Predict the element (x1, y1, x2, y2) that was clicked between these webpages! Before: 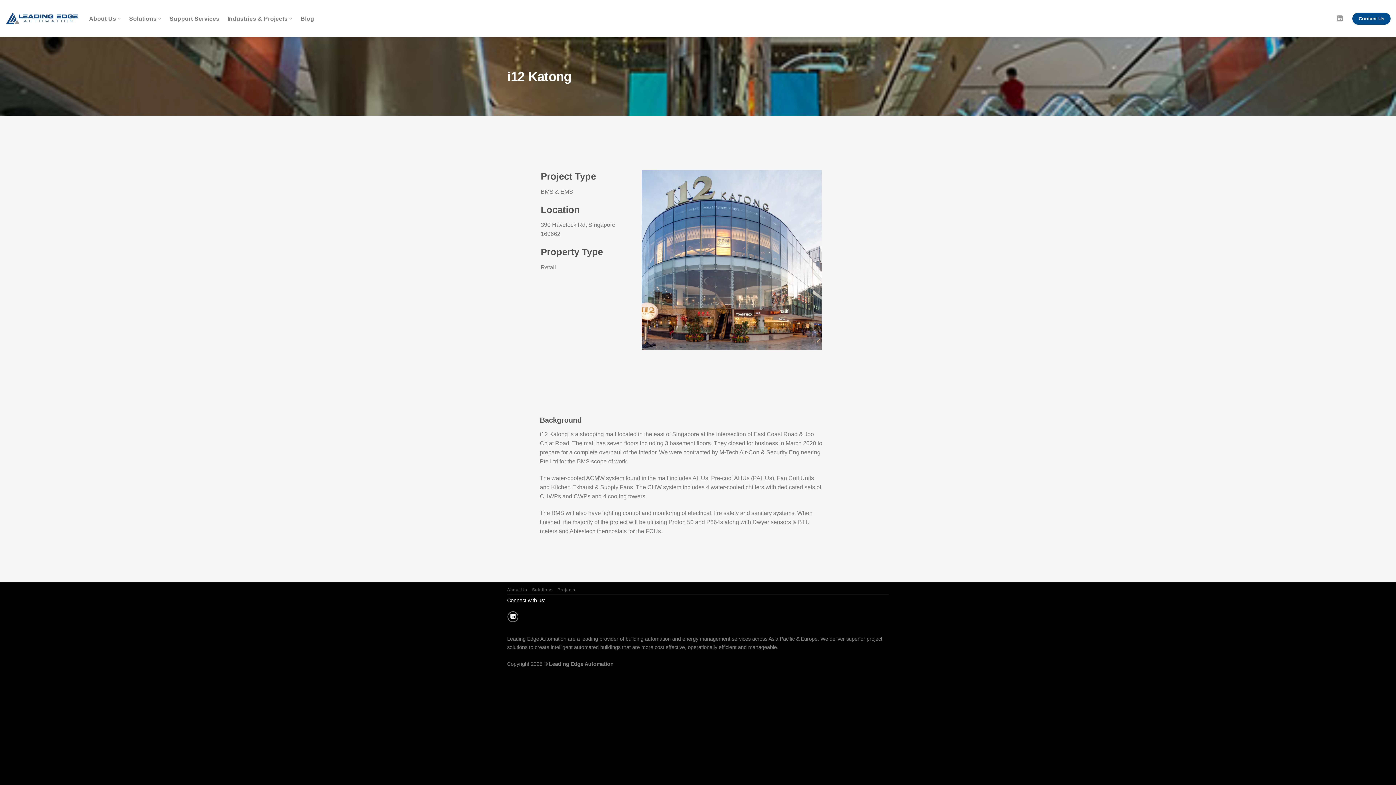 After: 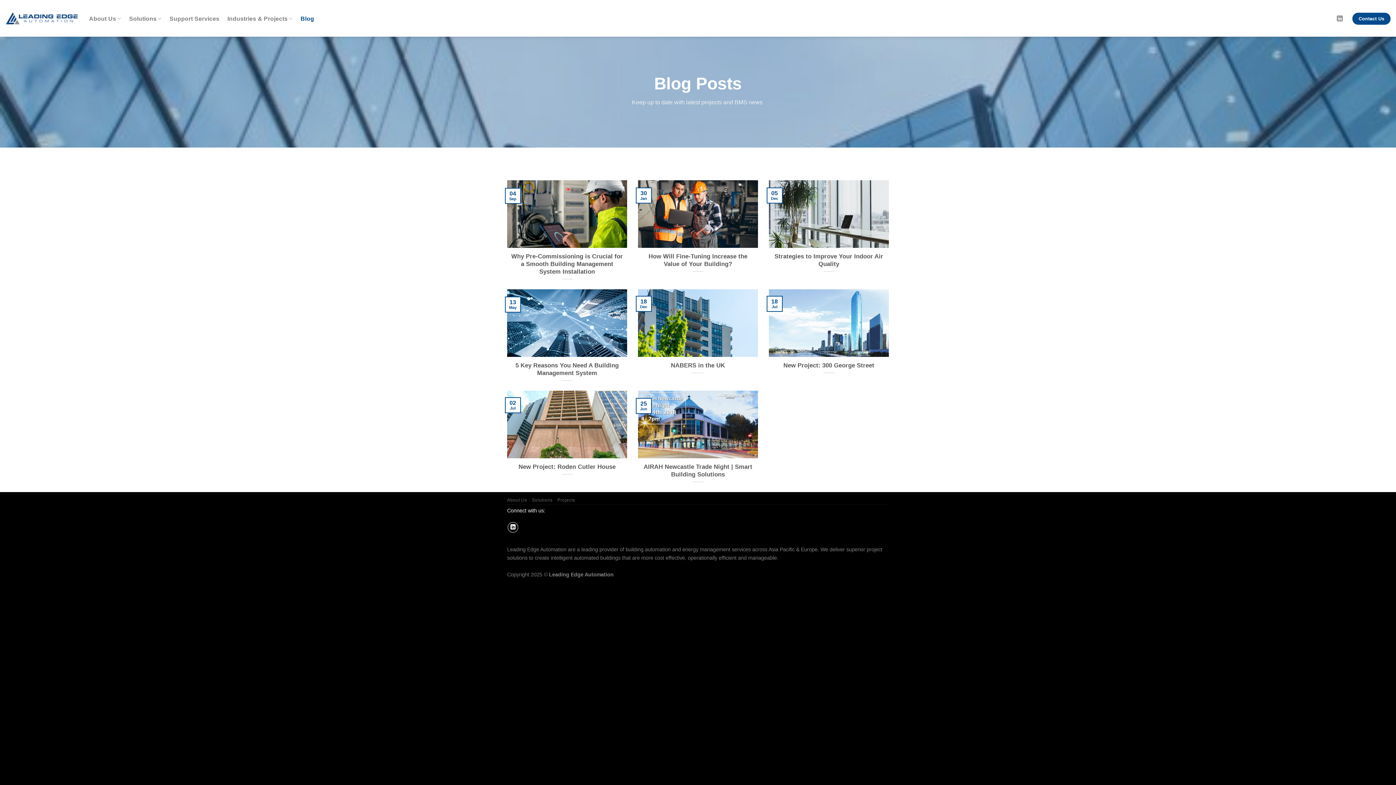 Action: bbox: (300, 11, 314, 25) label: Blog